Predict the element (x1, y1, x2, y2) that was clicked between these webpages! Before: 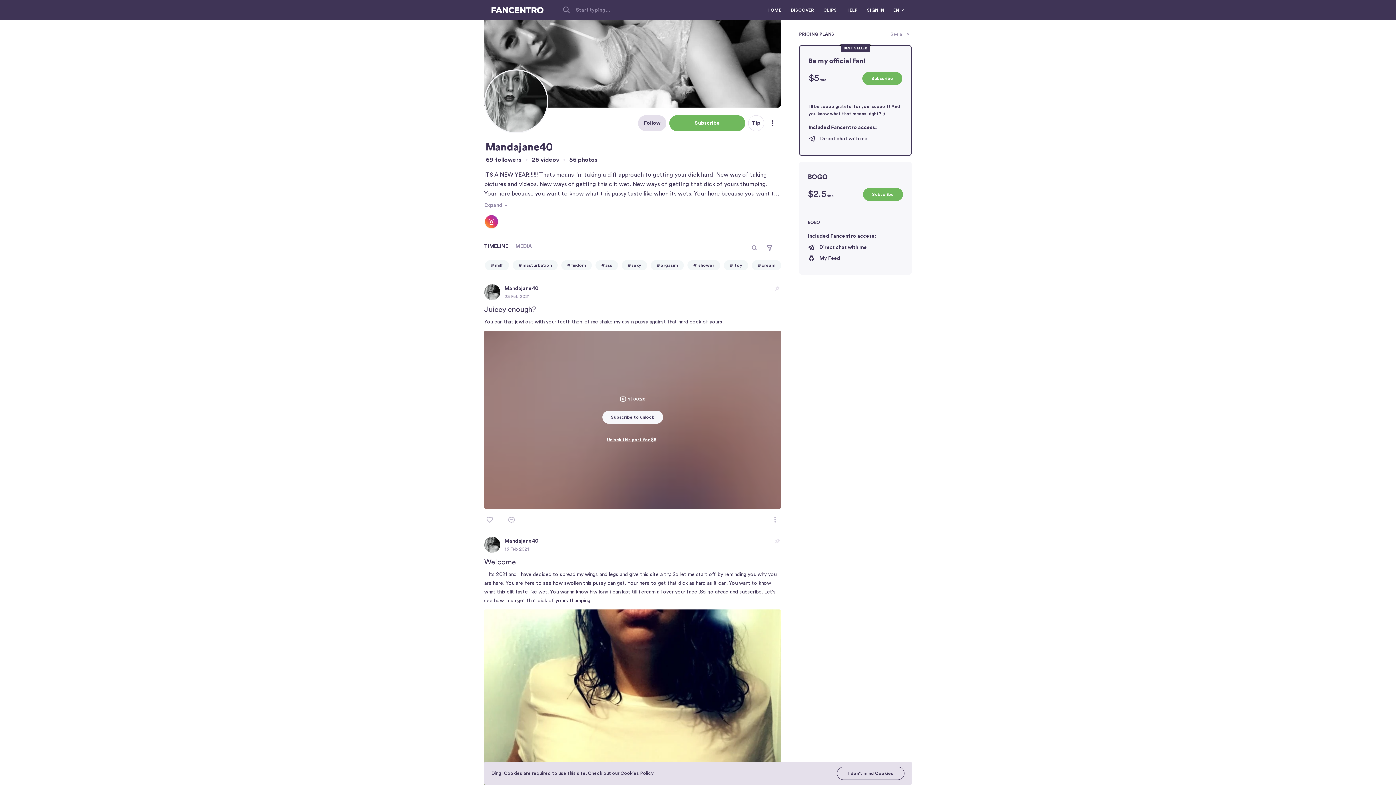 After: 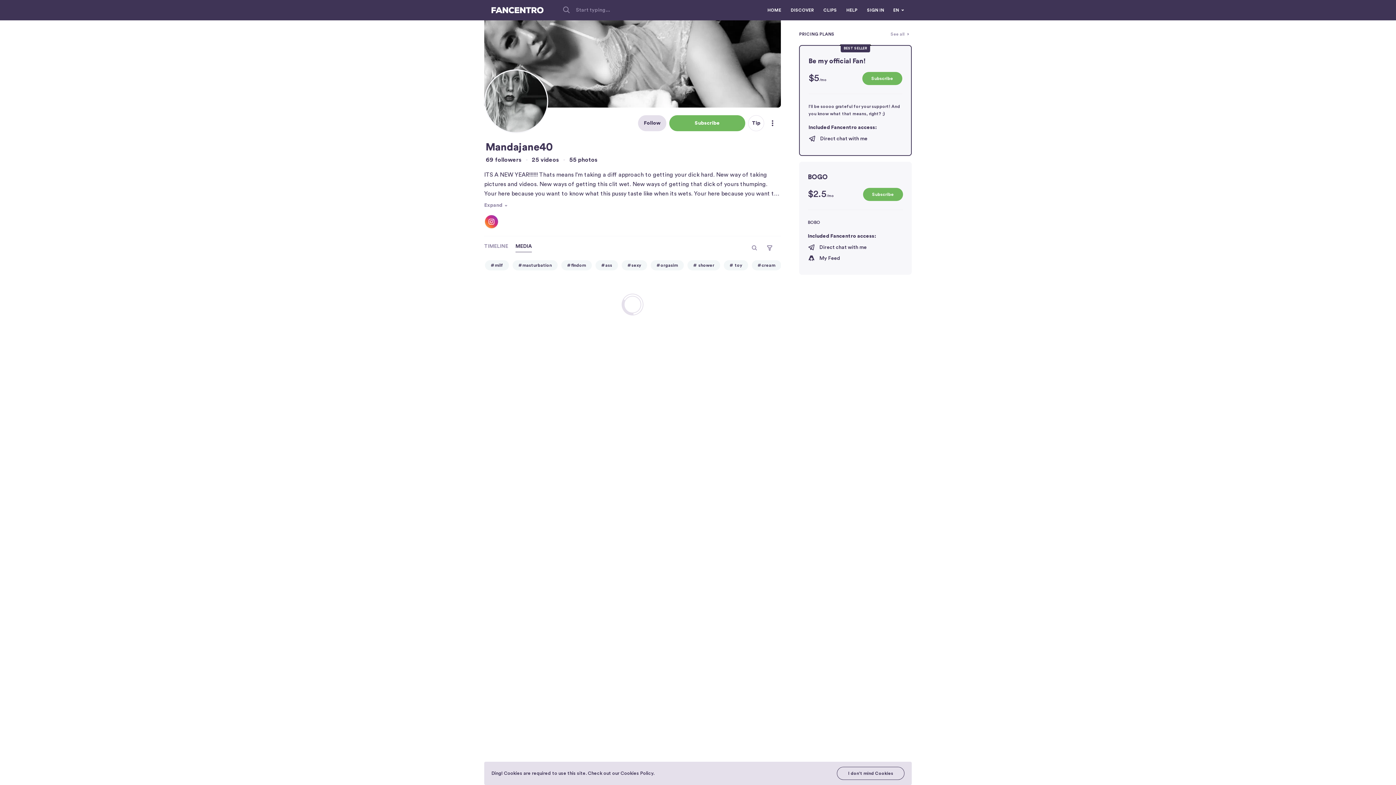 Action: label: MEDIA bbox: (515, 242, 539, 252)